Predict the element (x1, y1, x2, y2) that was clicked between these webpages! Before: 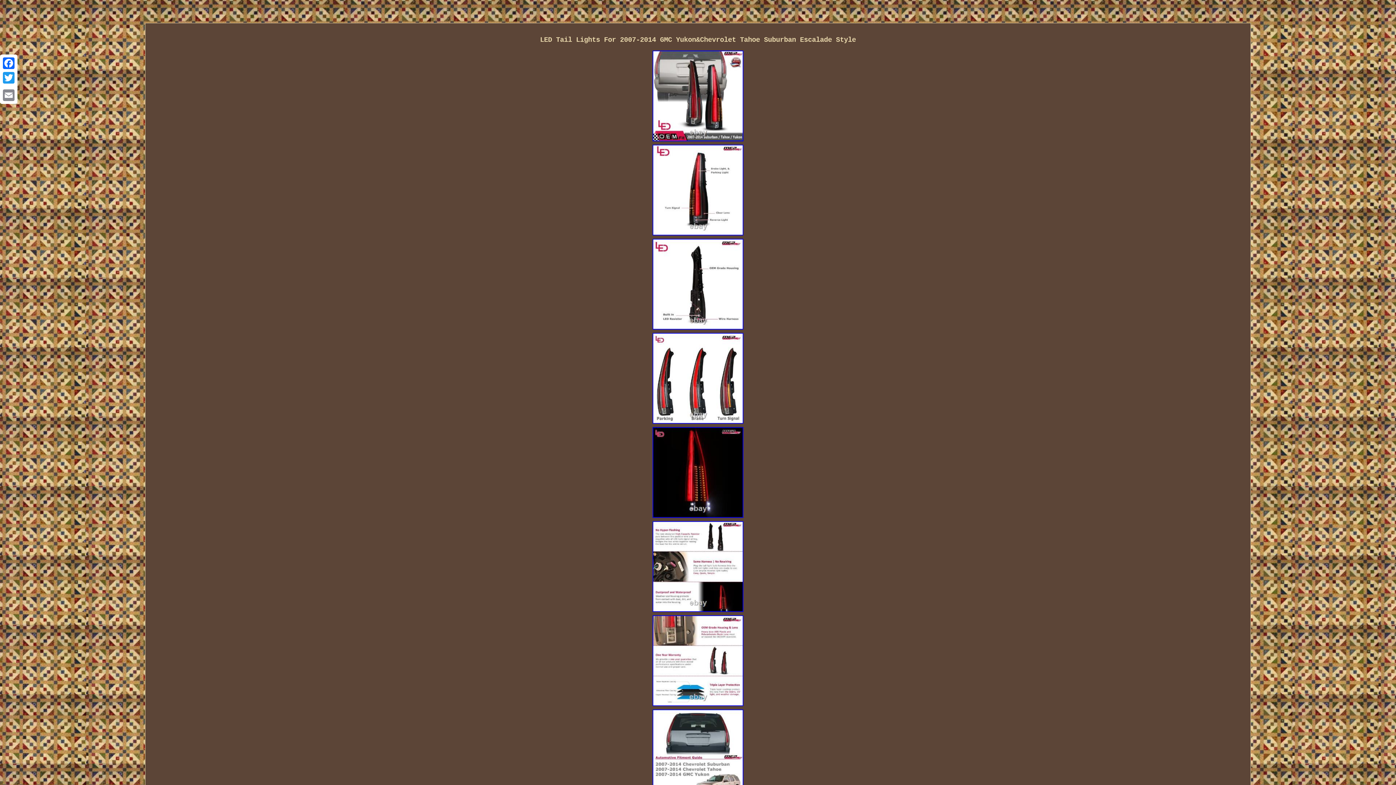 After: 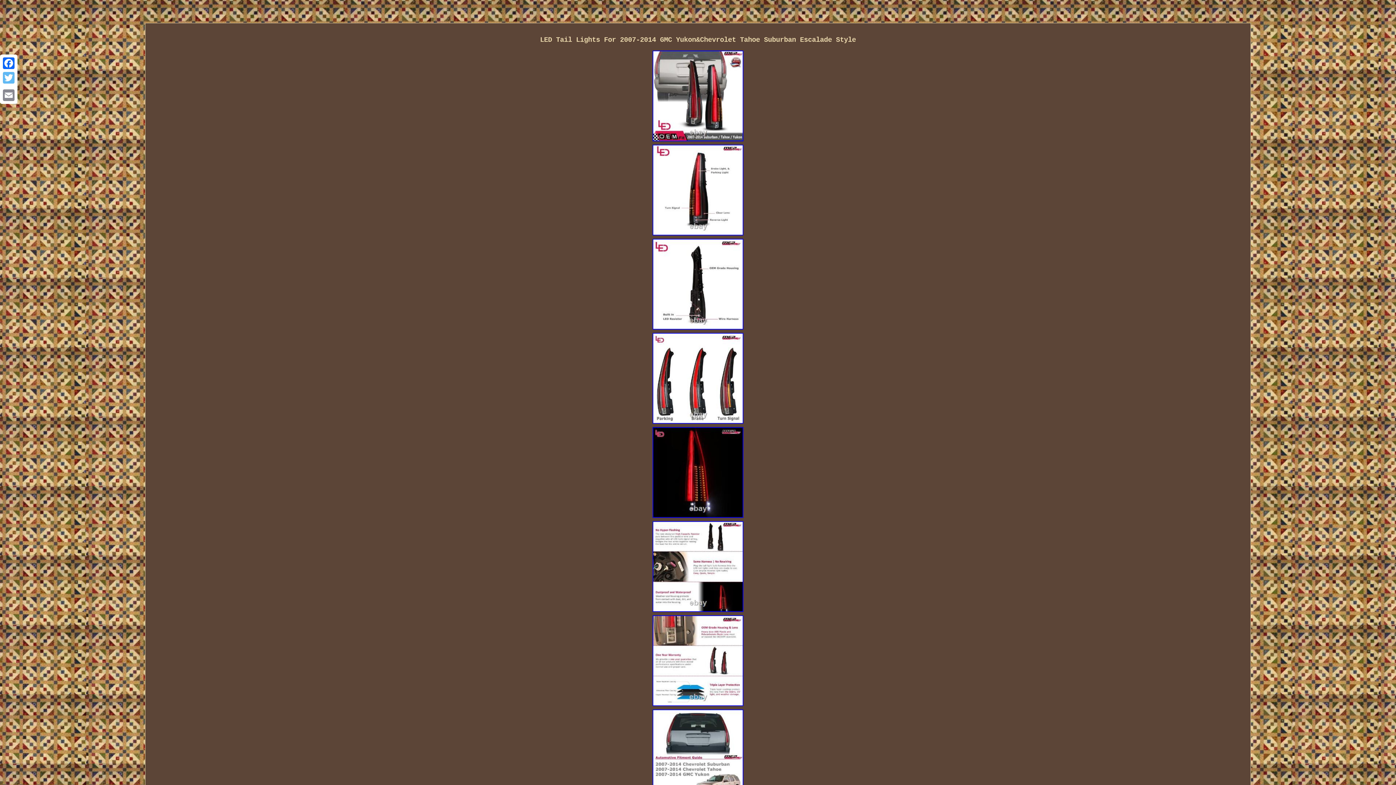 Action: label: Twitter bbox: (1, 70, 16, 85)